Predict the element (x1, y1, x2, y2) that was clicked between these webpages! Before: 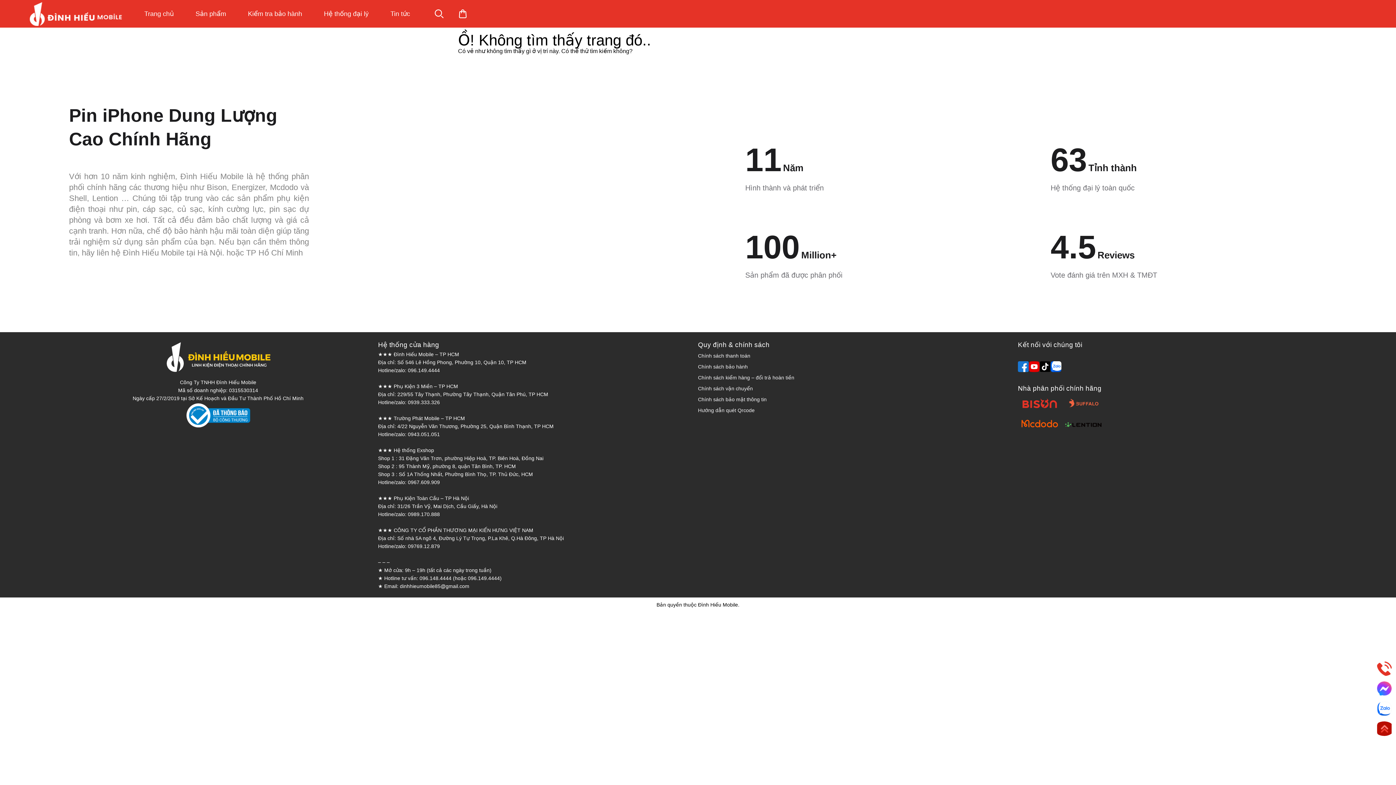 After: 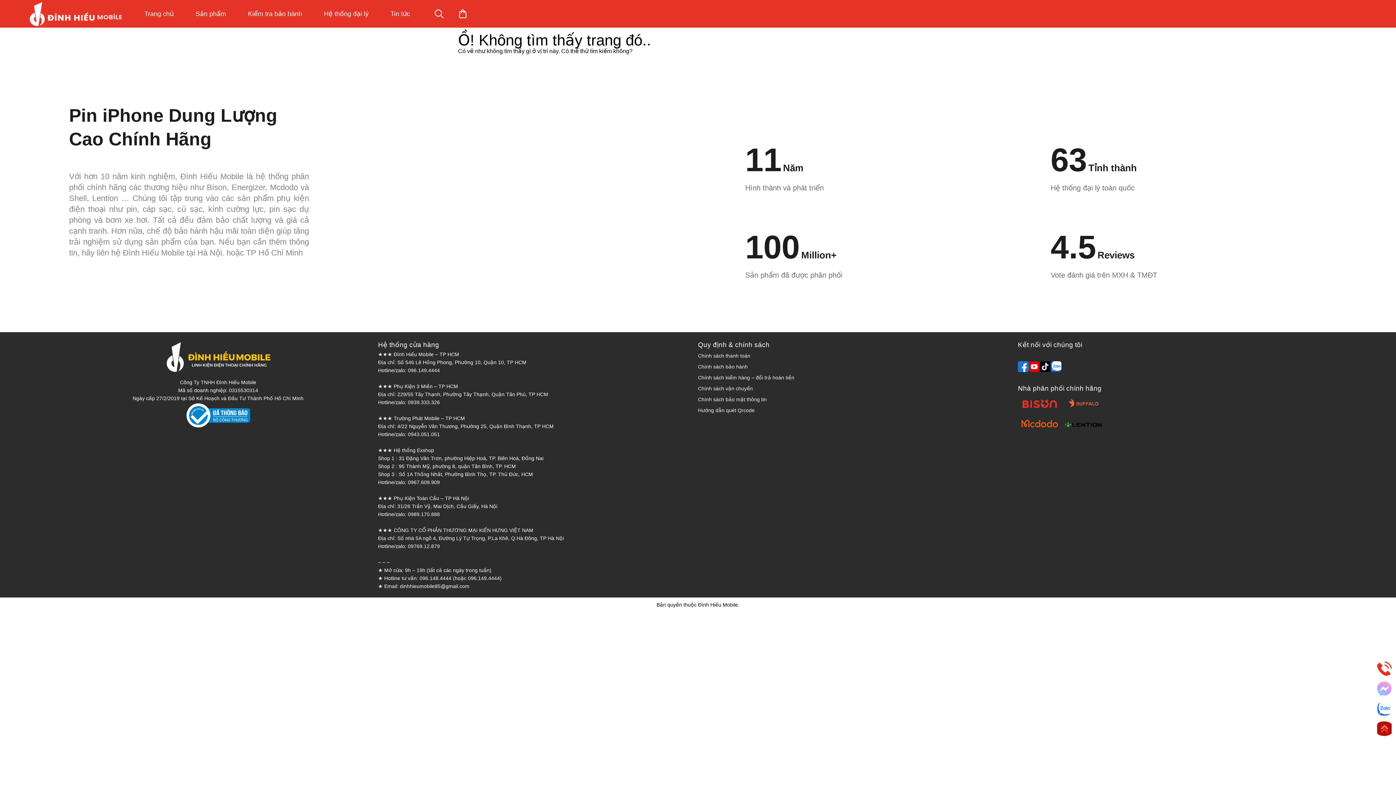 Action: bbox: (1374, 681, 1394, 696)